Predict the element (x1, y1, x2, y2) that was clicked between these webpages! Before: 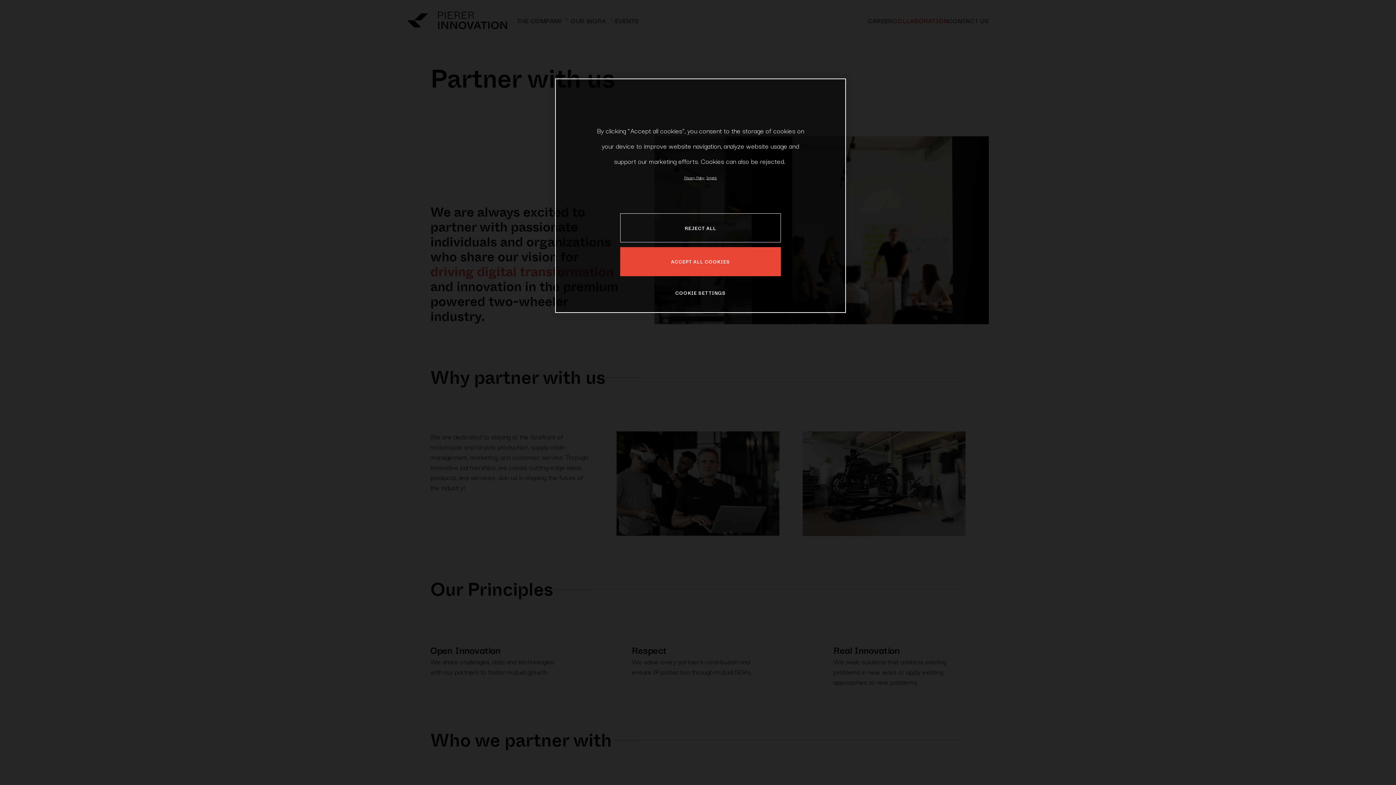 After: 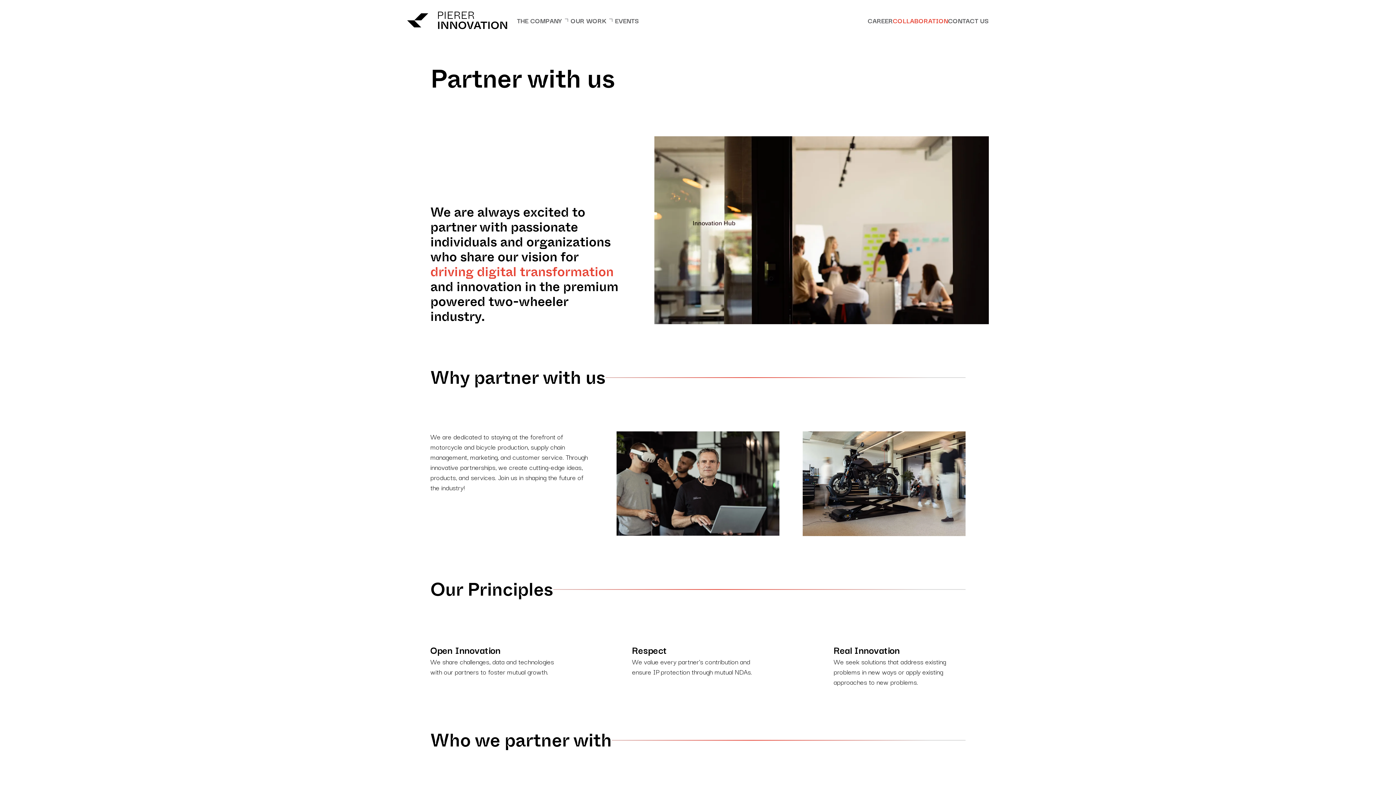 Action: label: ACCEPT ALL COOKIES bbox: (620, 247, 781, 276)